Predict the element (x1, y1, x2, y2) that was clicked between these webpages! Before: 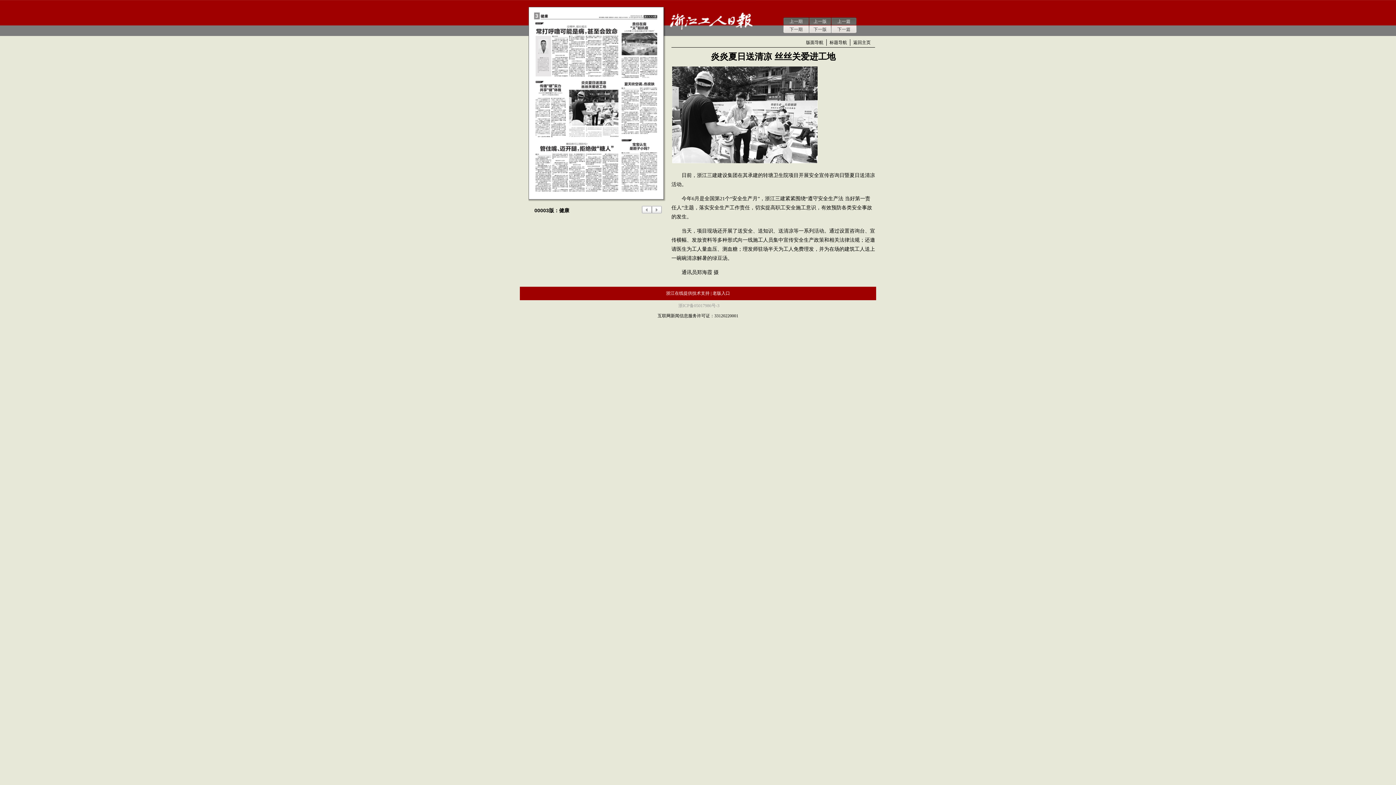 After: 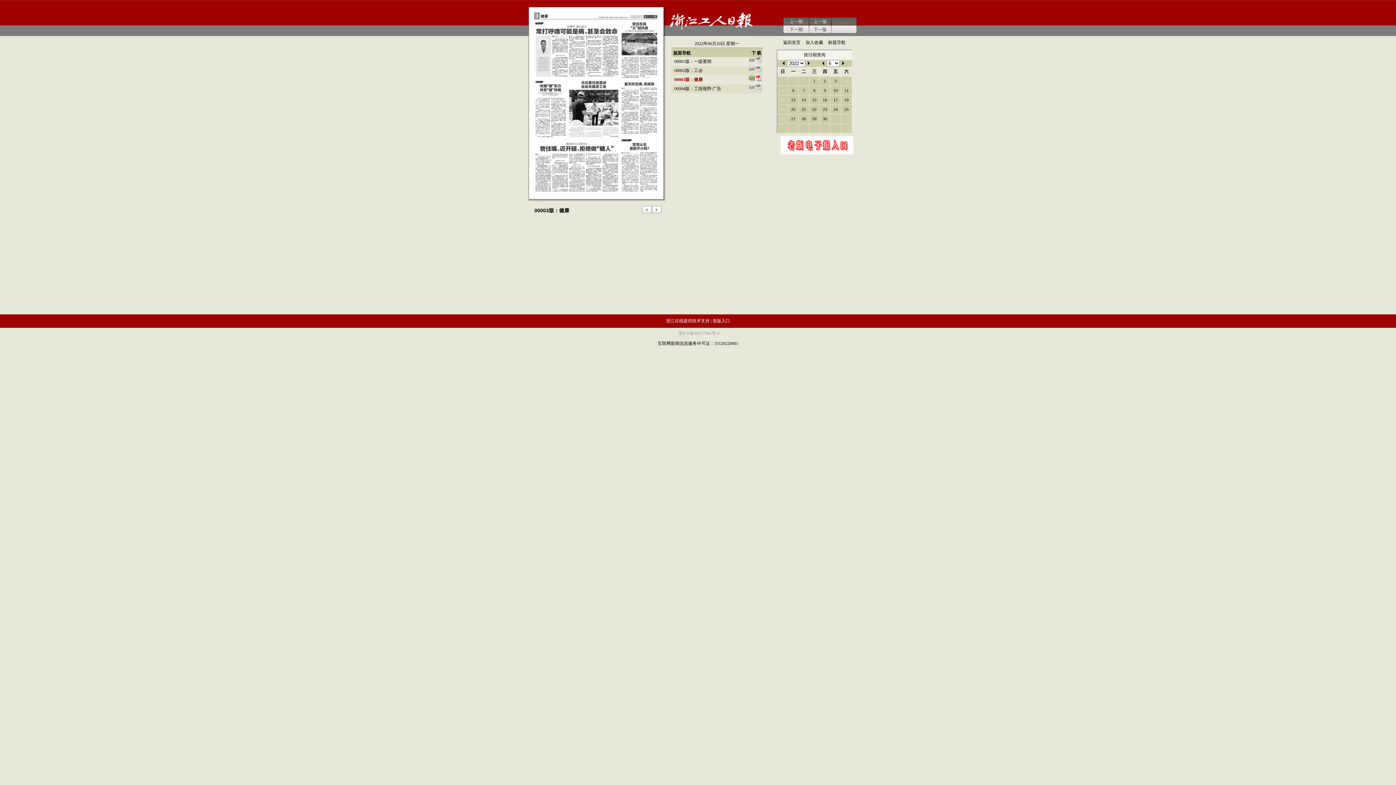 Action: bbox: (806, 40, 823, 45) label: 版面导航